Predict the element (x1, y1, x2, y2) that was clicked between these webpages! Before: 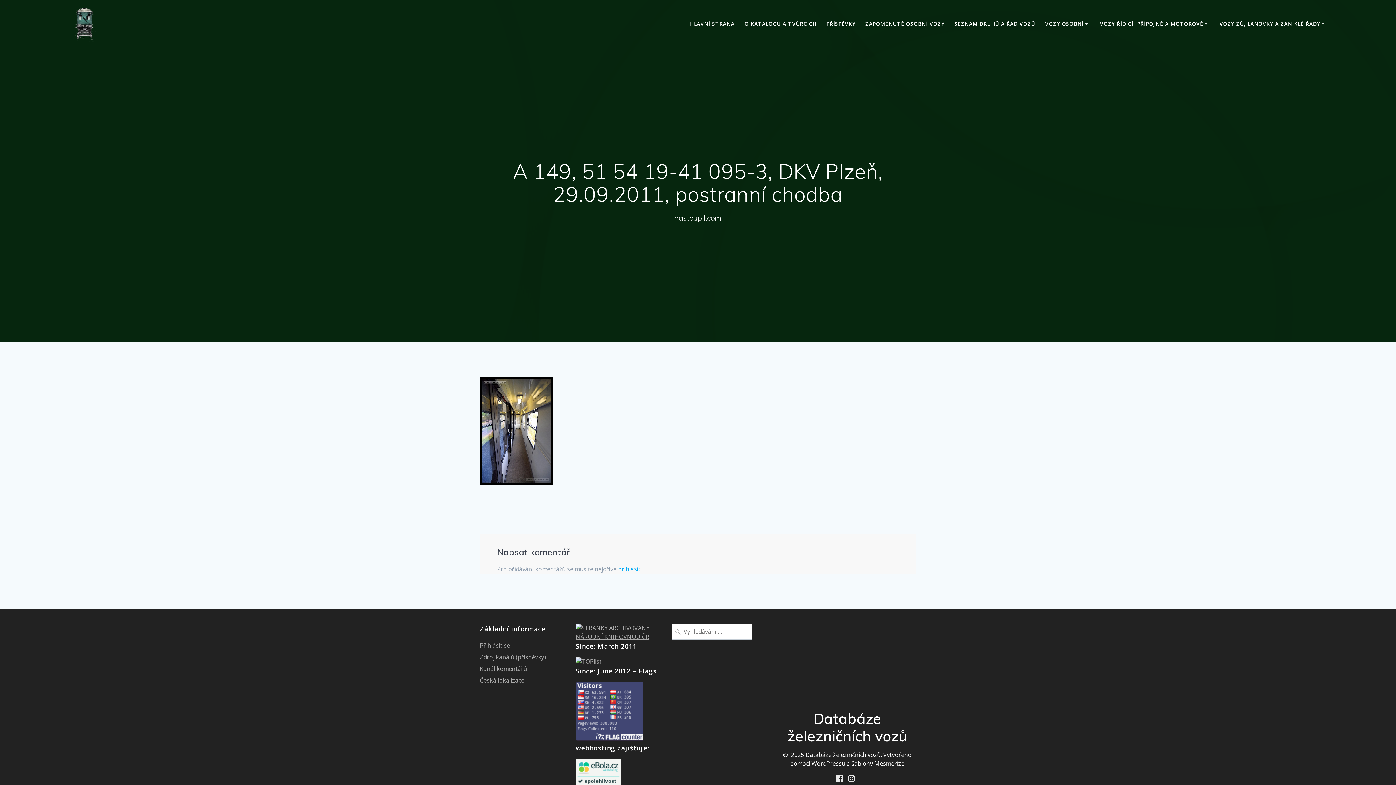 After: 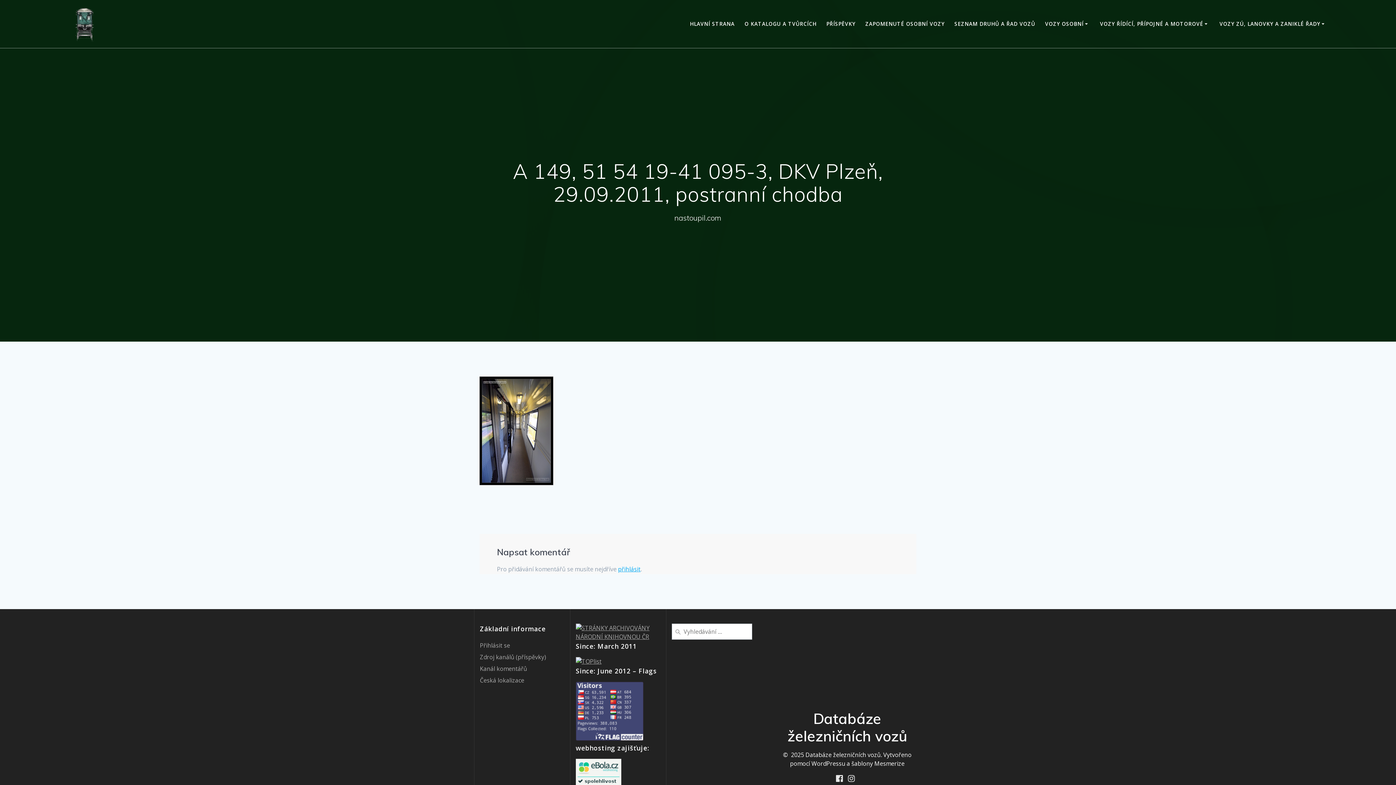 Action: bbox: (575, 632, 660, 640)